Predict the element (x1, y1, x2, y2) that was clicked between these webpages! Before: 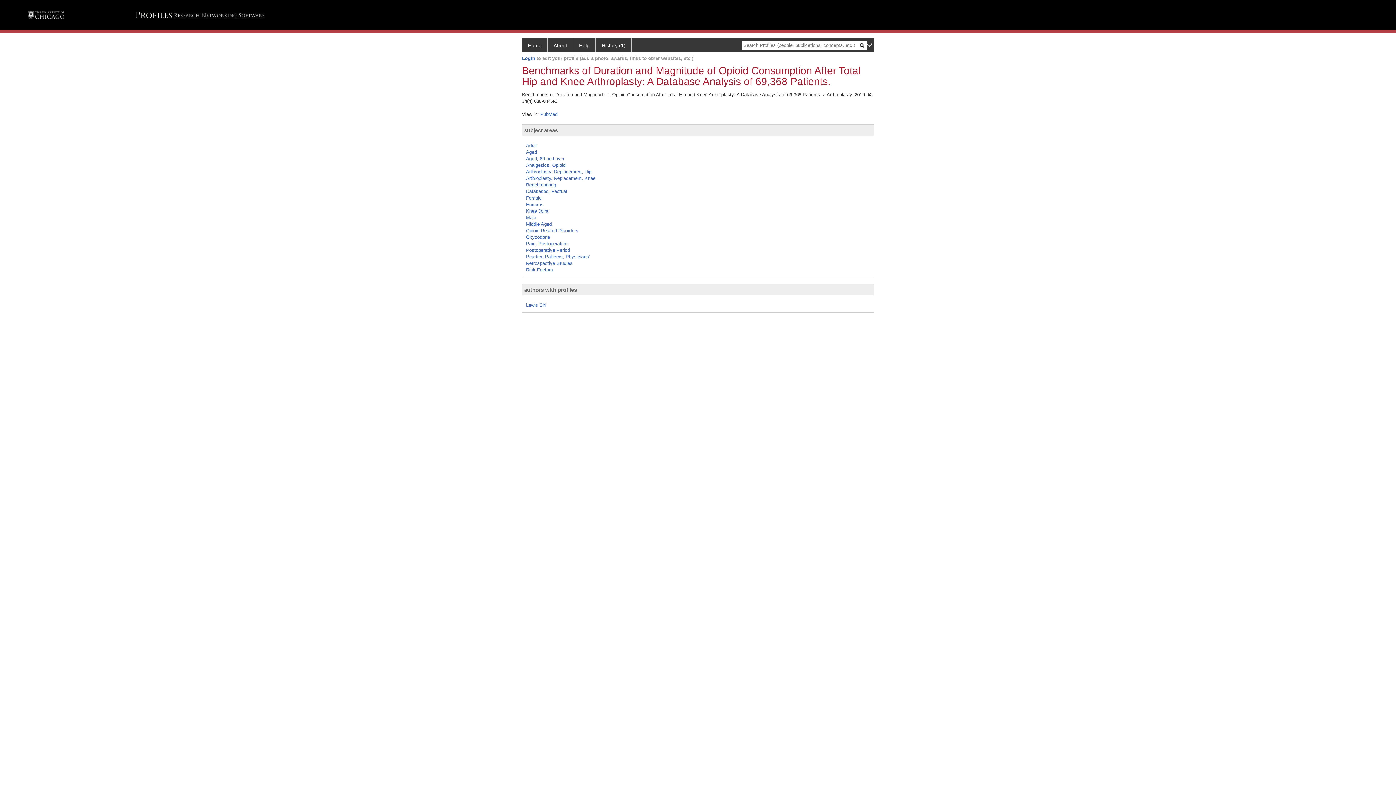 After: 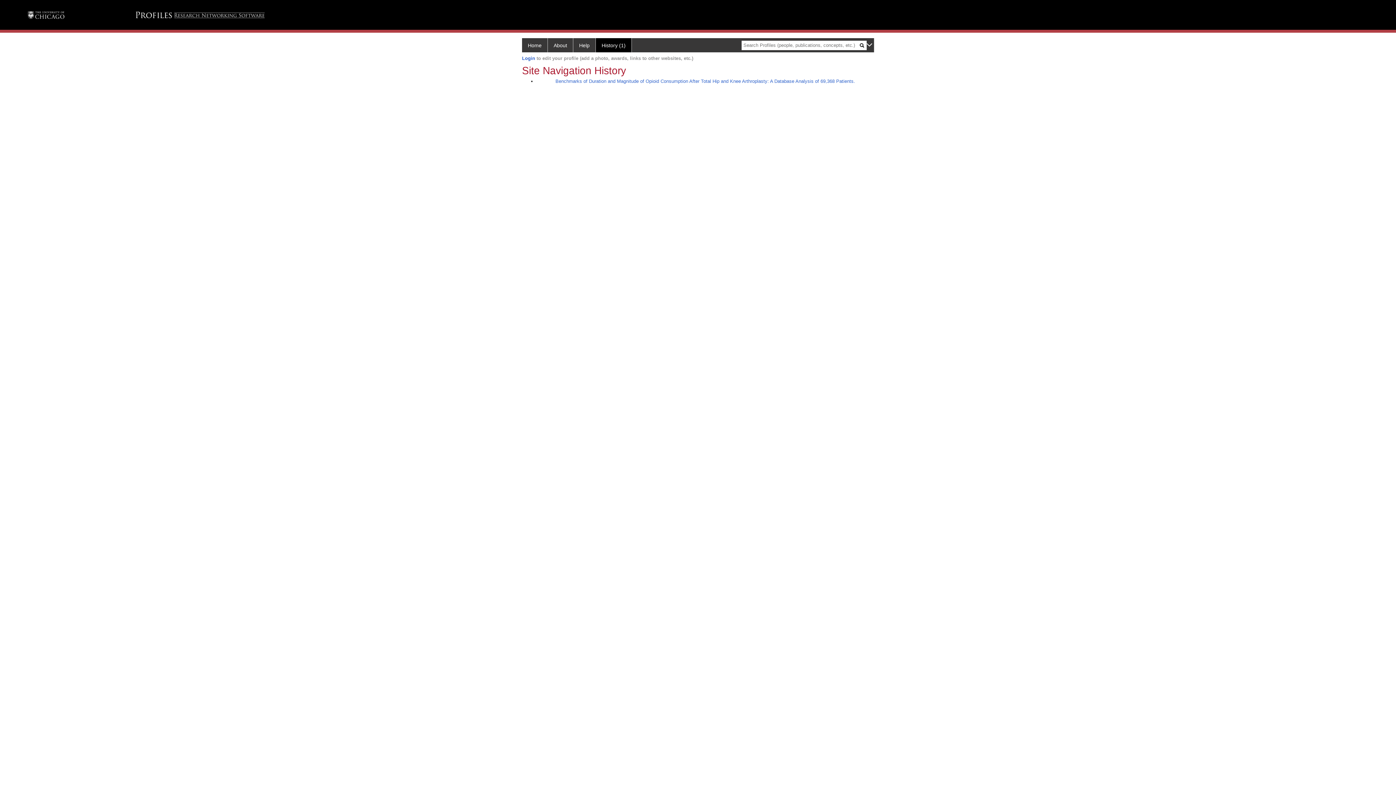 Action: bbox: (596, 38, 632, 52) label: History (1)